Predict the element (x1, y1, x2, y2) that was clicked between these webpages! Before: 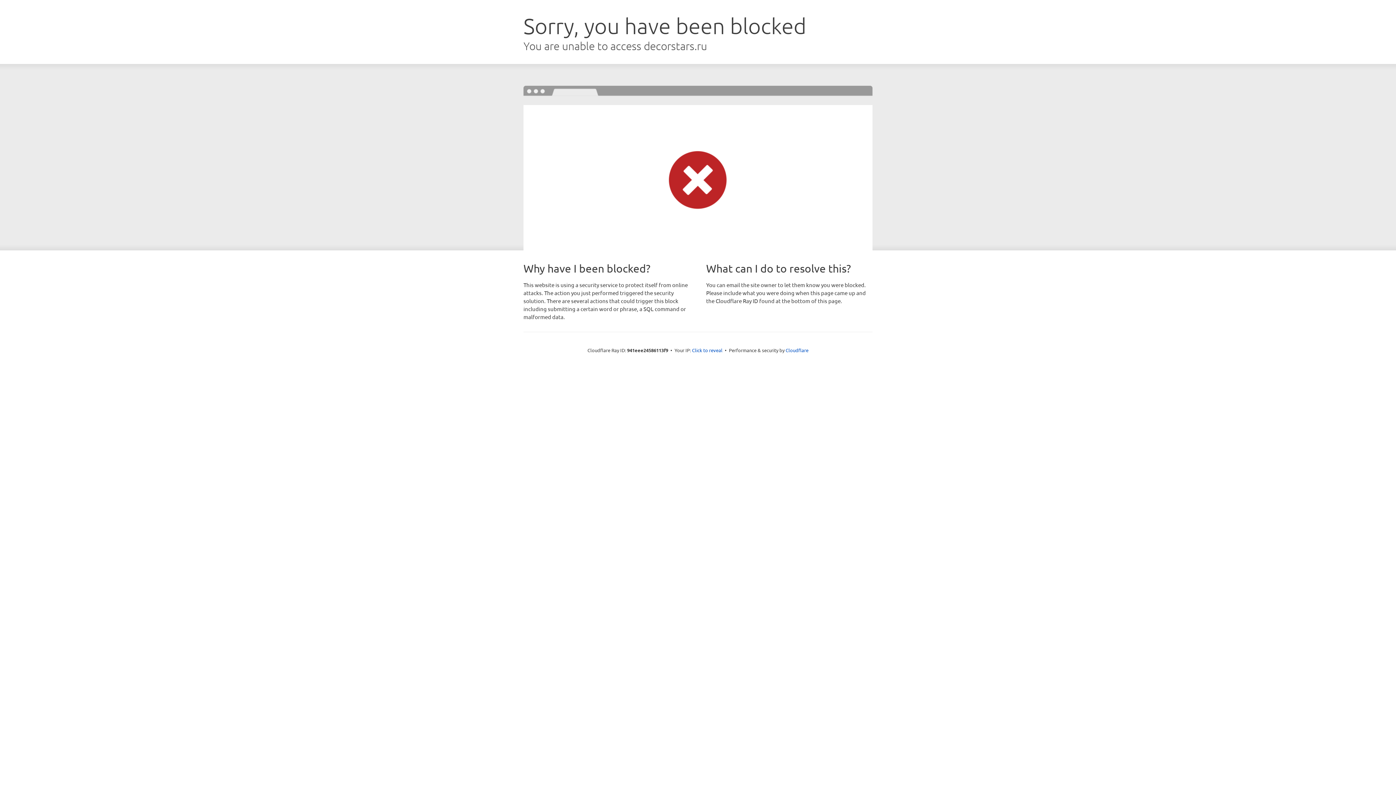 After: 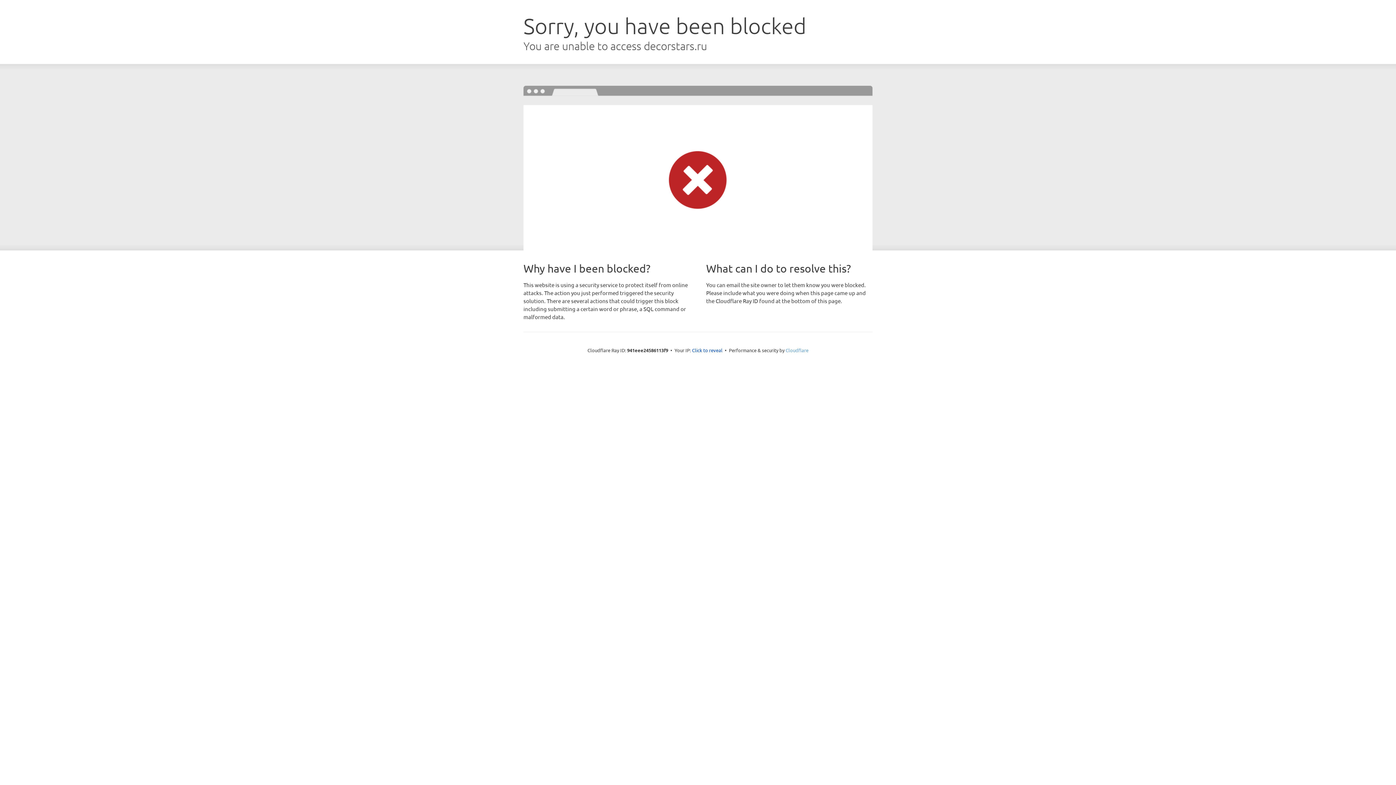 Action: label: Cloudflare bbox: (785, 347, 808, 353)